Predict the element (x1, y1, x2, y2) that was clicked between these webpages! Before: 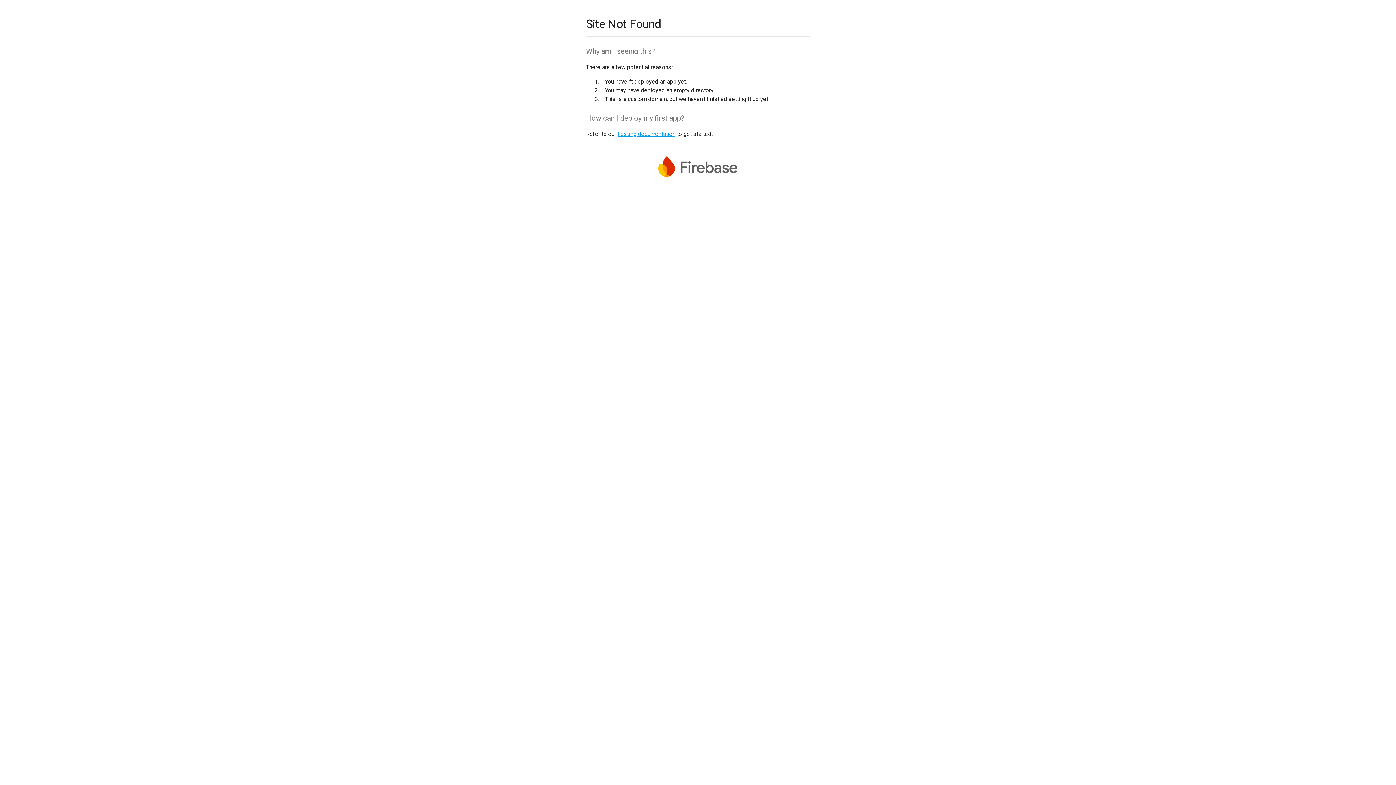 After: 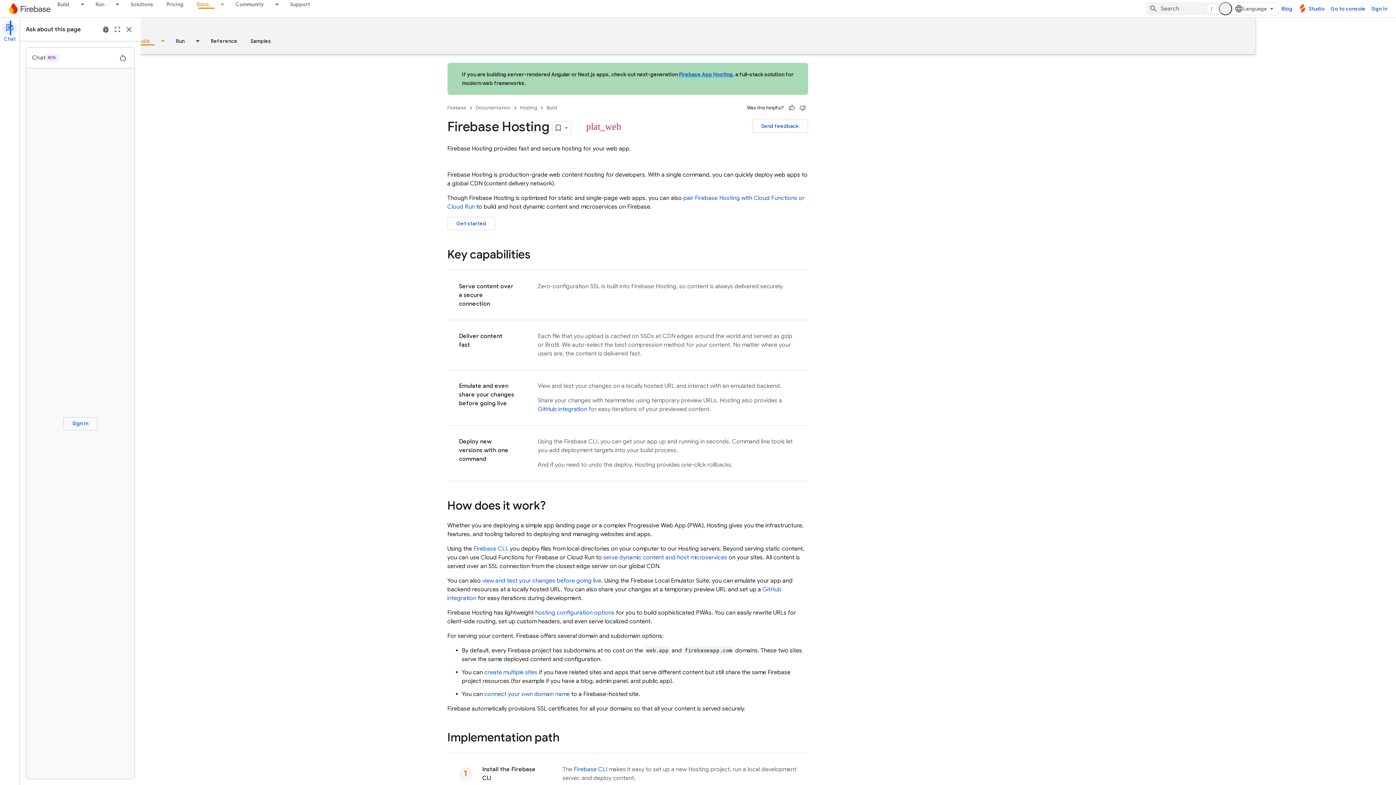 Action: bbox: (617, 130, 675, 137) label: hosting documentation